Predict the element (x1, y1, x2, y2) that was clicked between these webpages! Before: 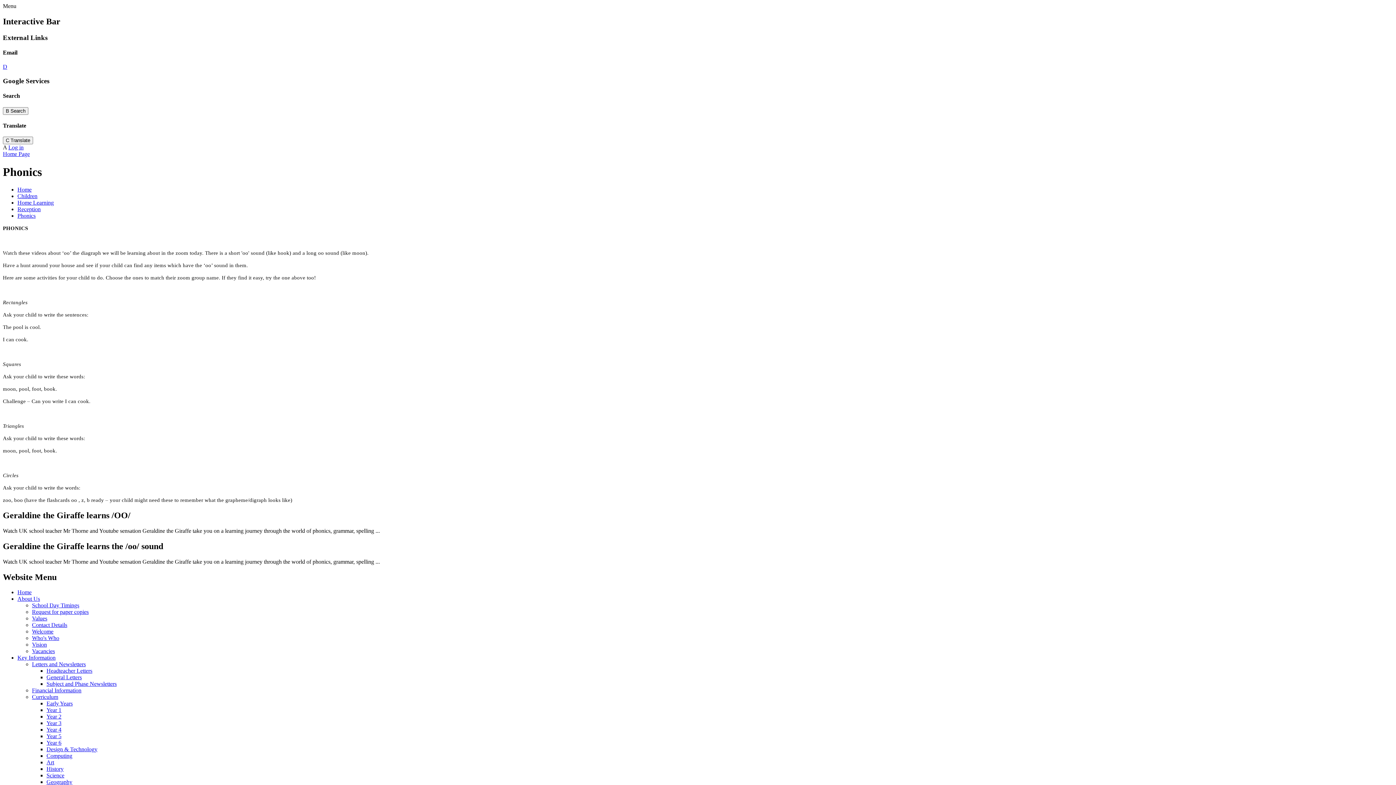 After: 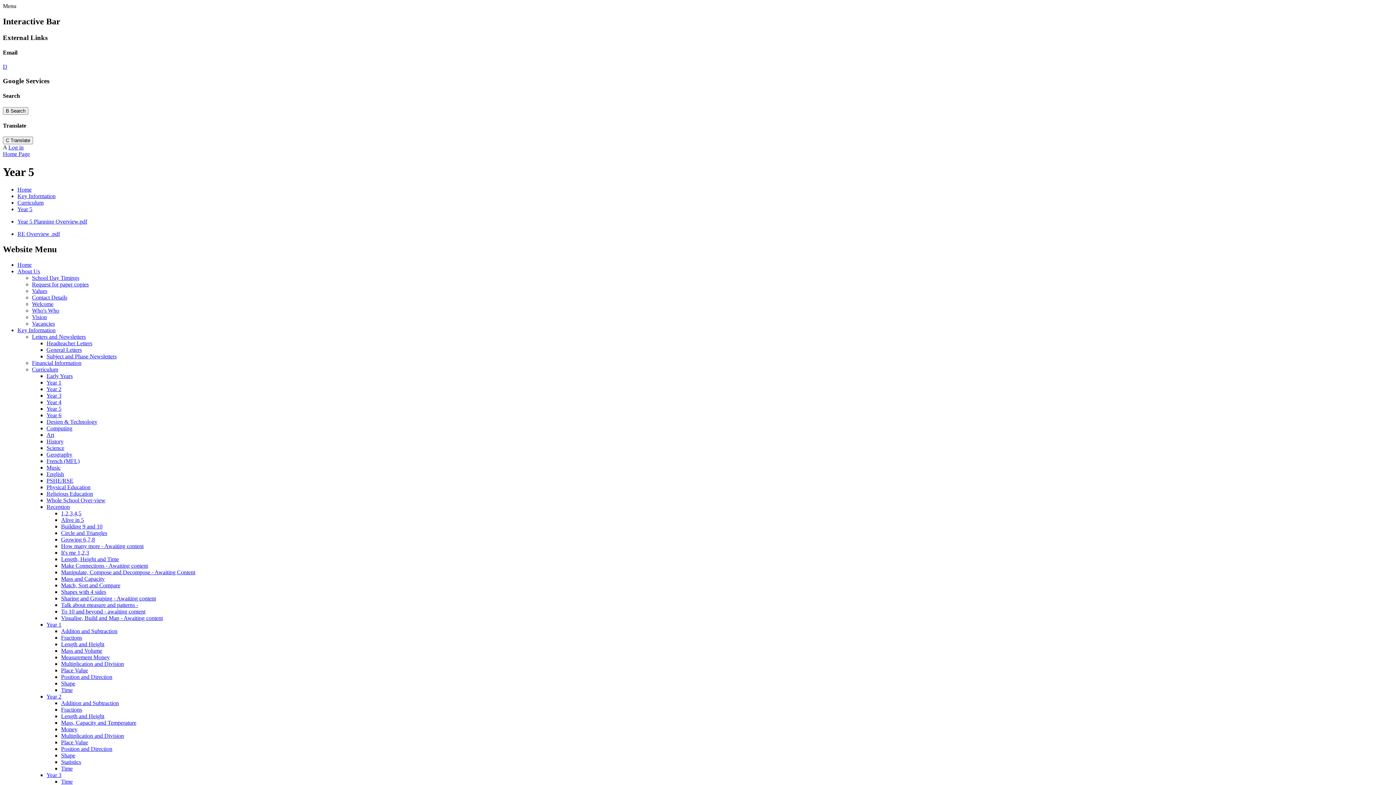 Action: label: Year 5 bbox: (46, 733, 61, 739)